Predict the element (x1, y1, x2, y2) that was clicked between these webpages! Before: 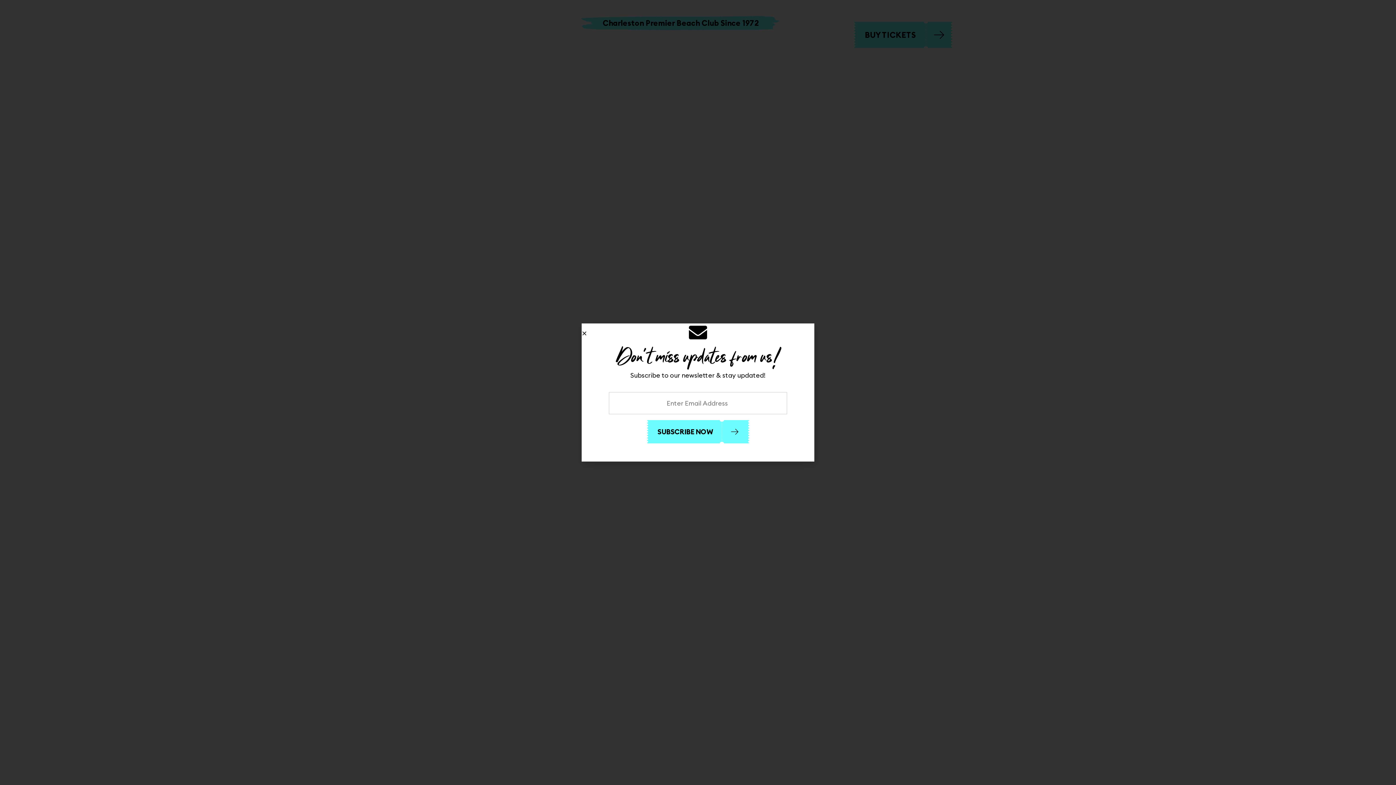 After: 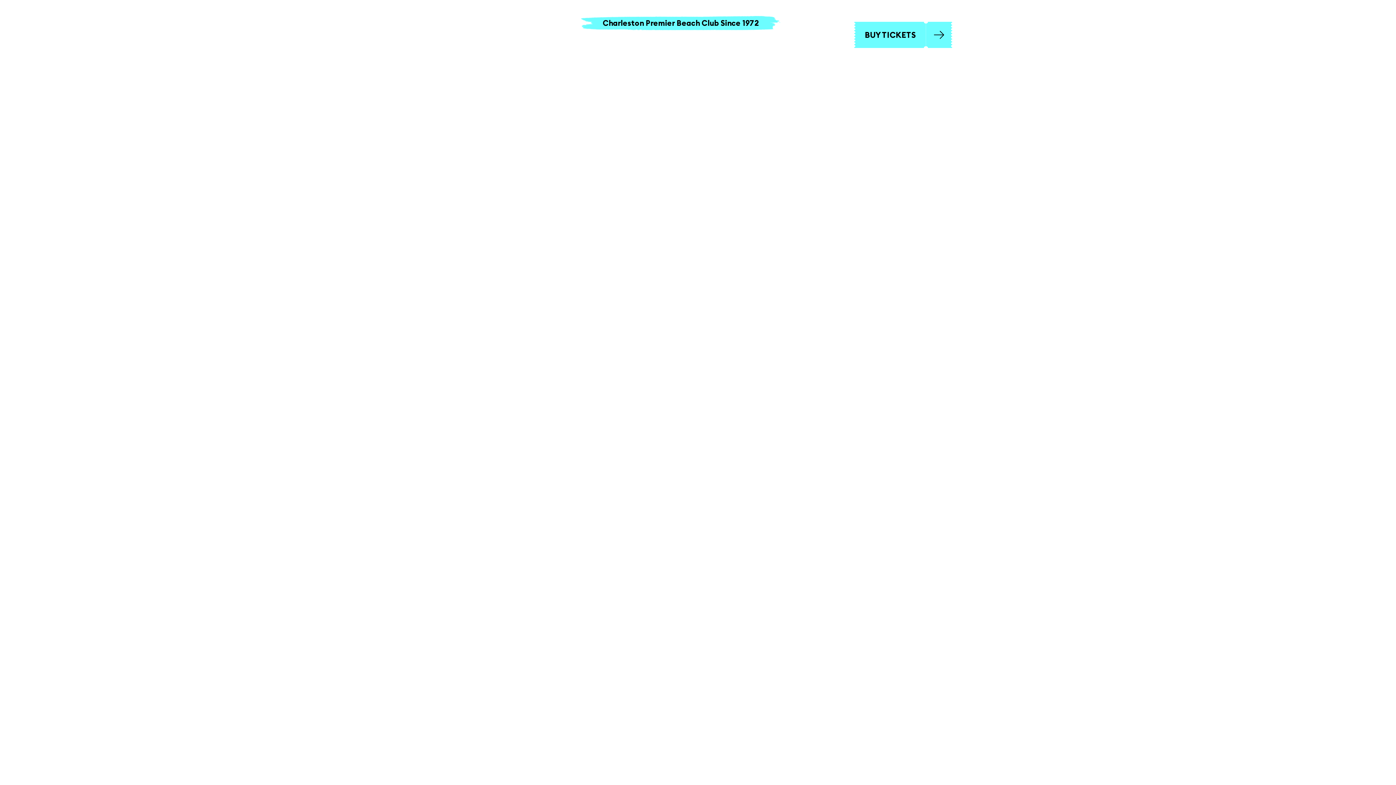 Action: bbox: (581, 330, 587, 336) label: Close